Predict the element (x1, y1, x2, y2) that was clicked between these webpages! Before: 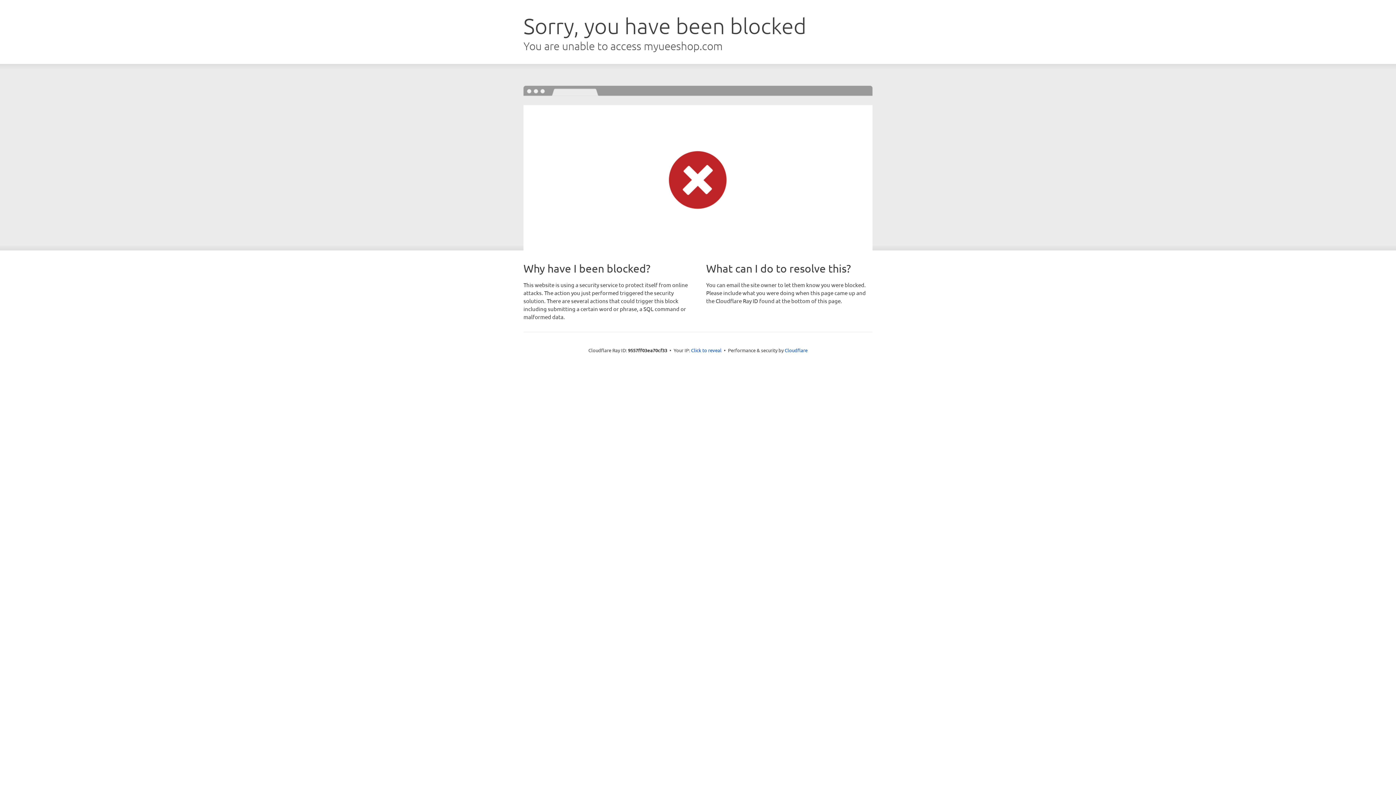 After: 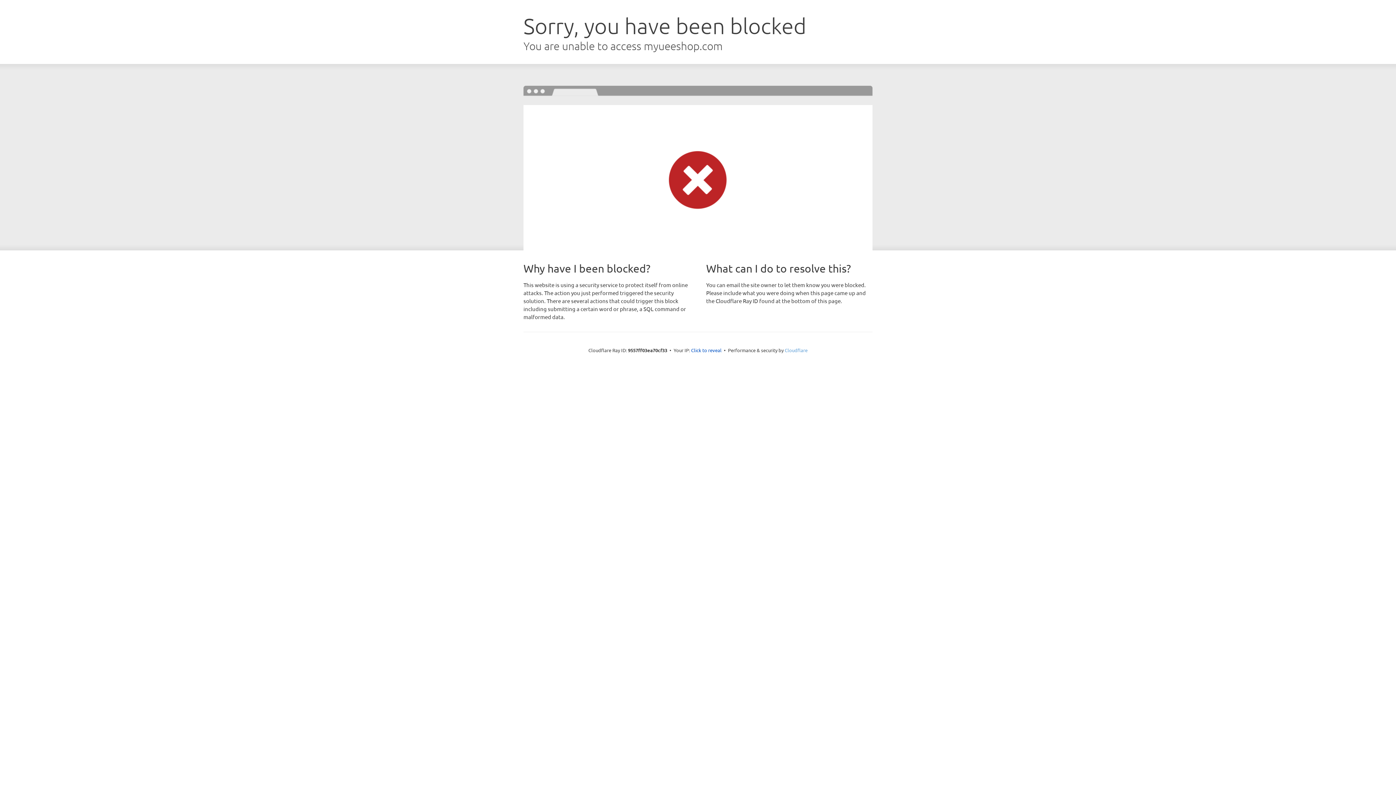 Action: label: Cloudflare bbox: (784, 347, 807, 353)